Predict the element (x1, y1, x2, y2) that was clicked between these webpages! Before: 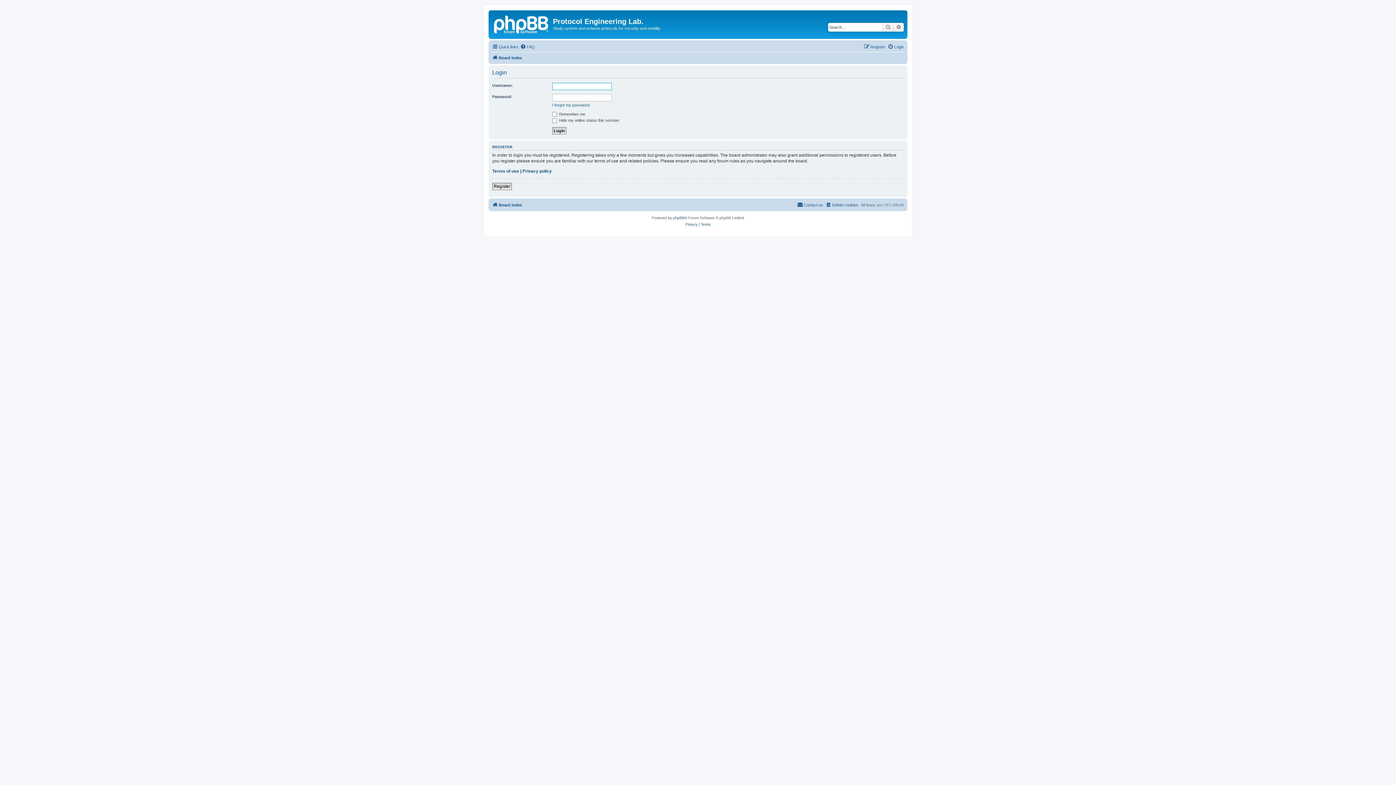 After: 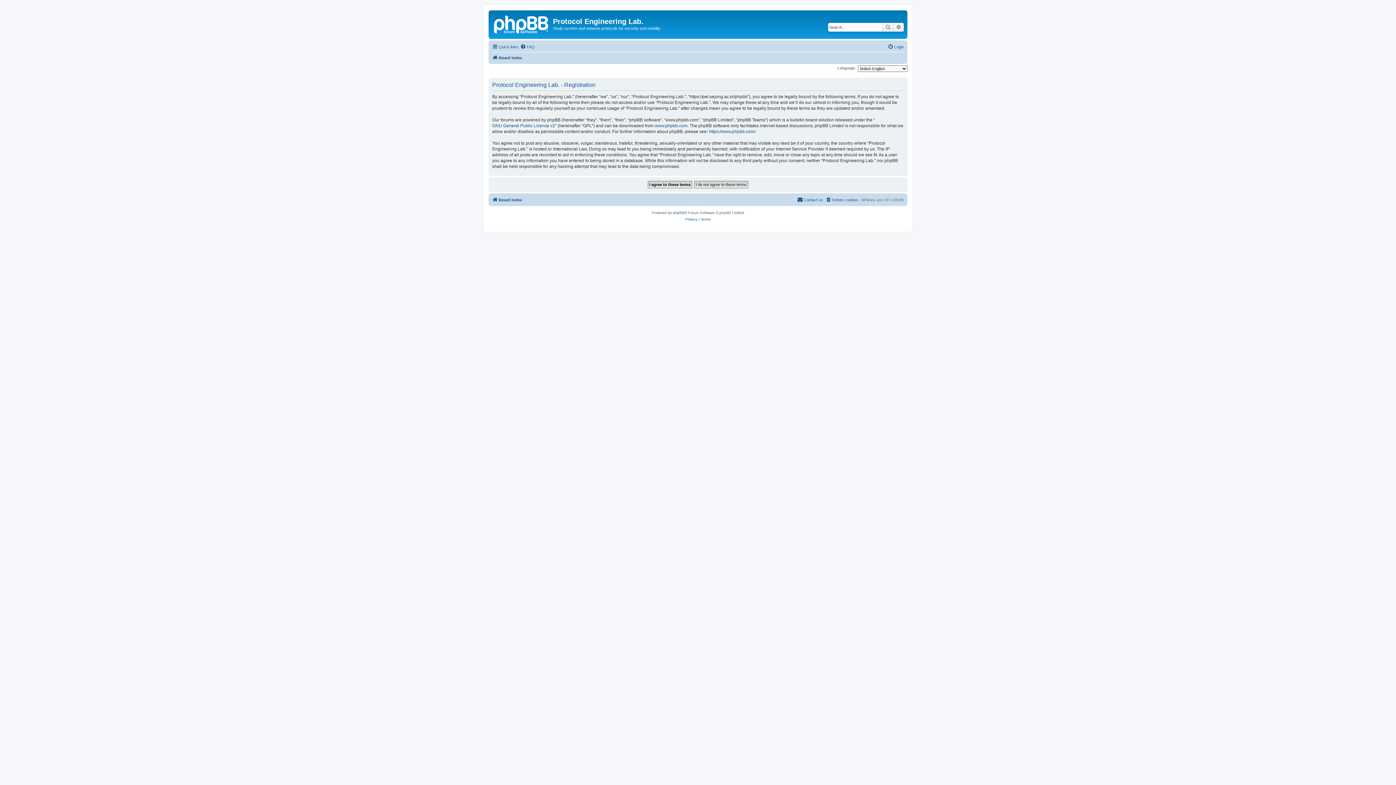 Action: label: Register bbox: (864, 42, 885, 51)